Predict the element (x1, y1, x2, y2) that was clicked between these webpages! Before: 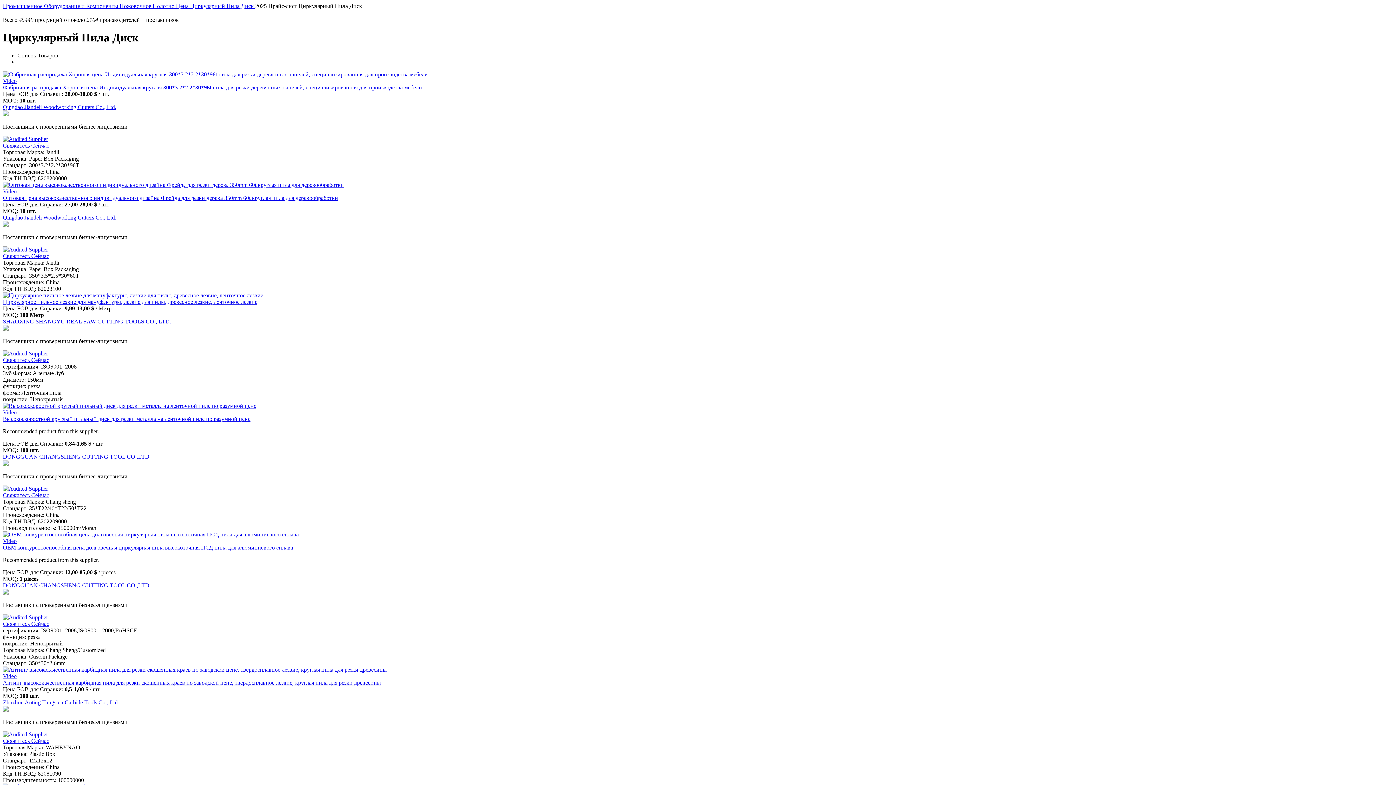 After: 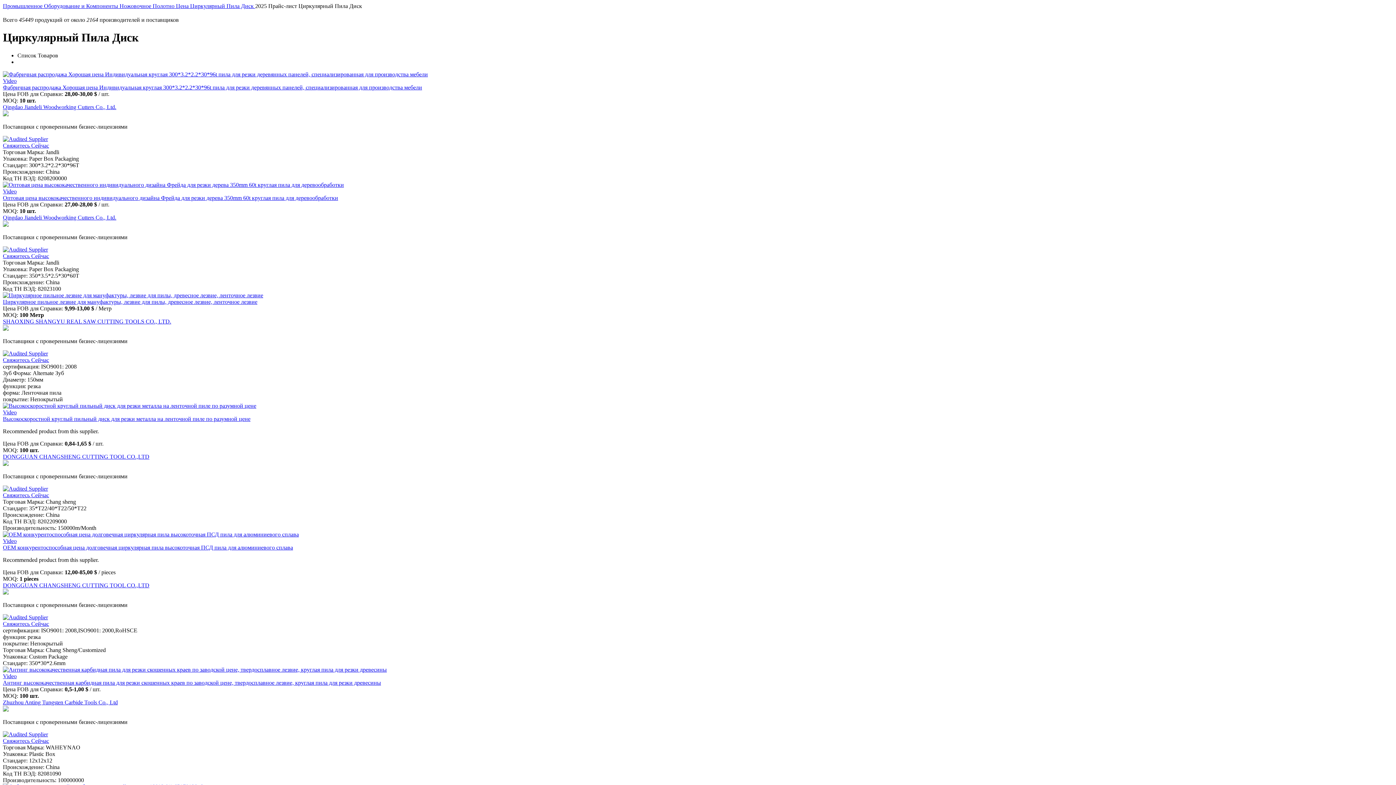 Action: bbox: (2, 292, 1393, 298)